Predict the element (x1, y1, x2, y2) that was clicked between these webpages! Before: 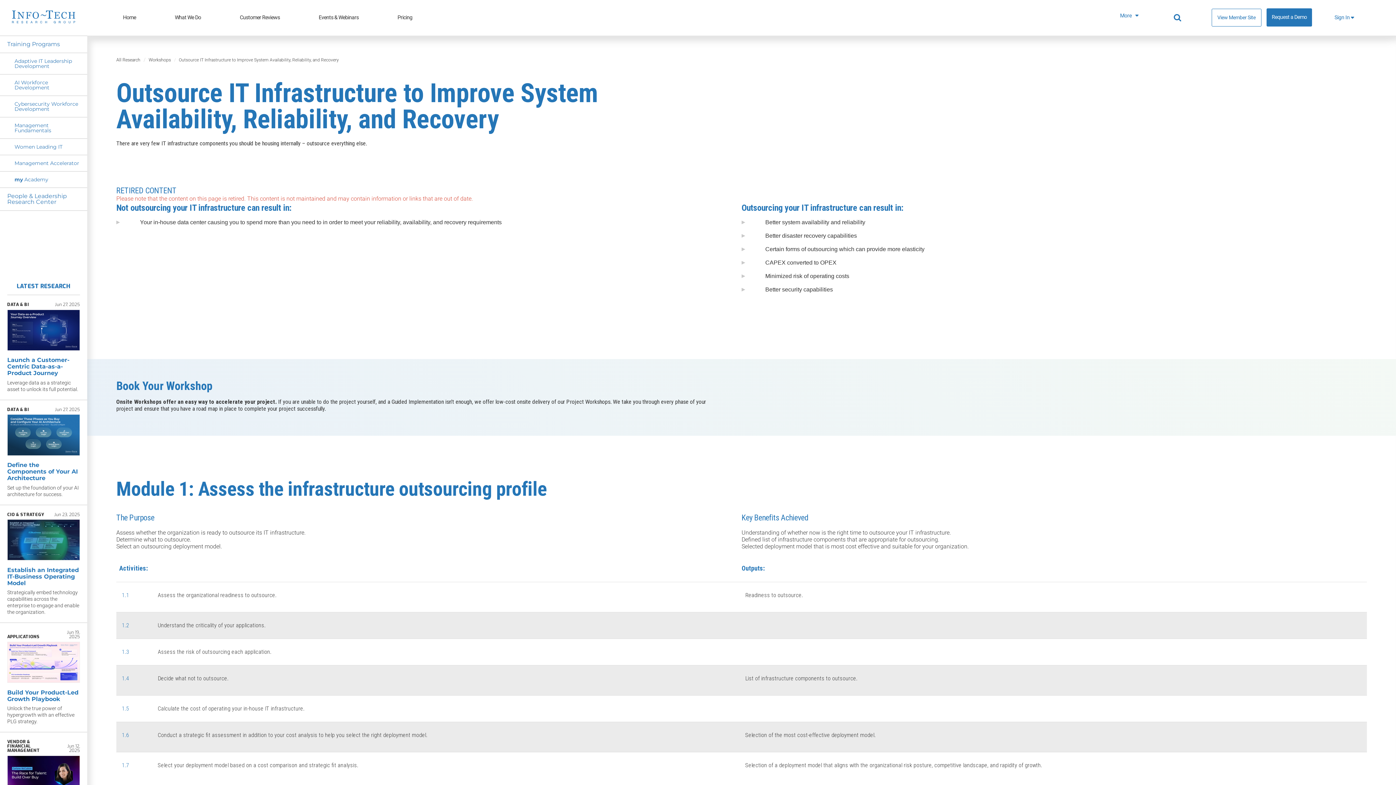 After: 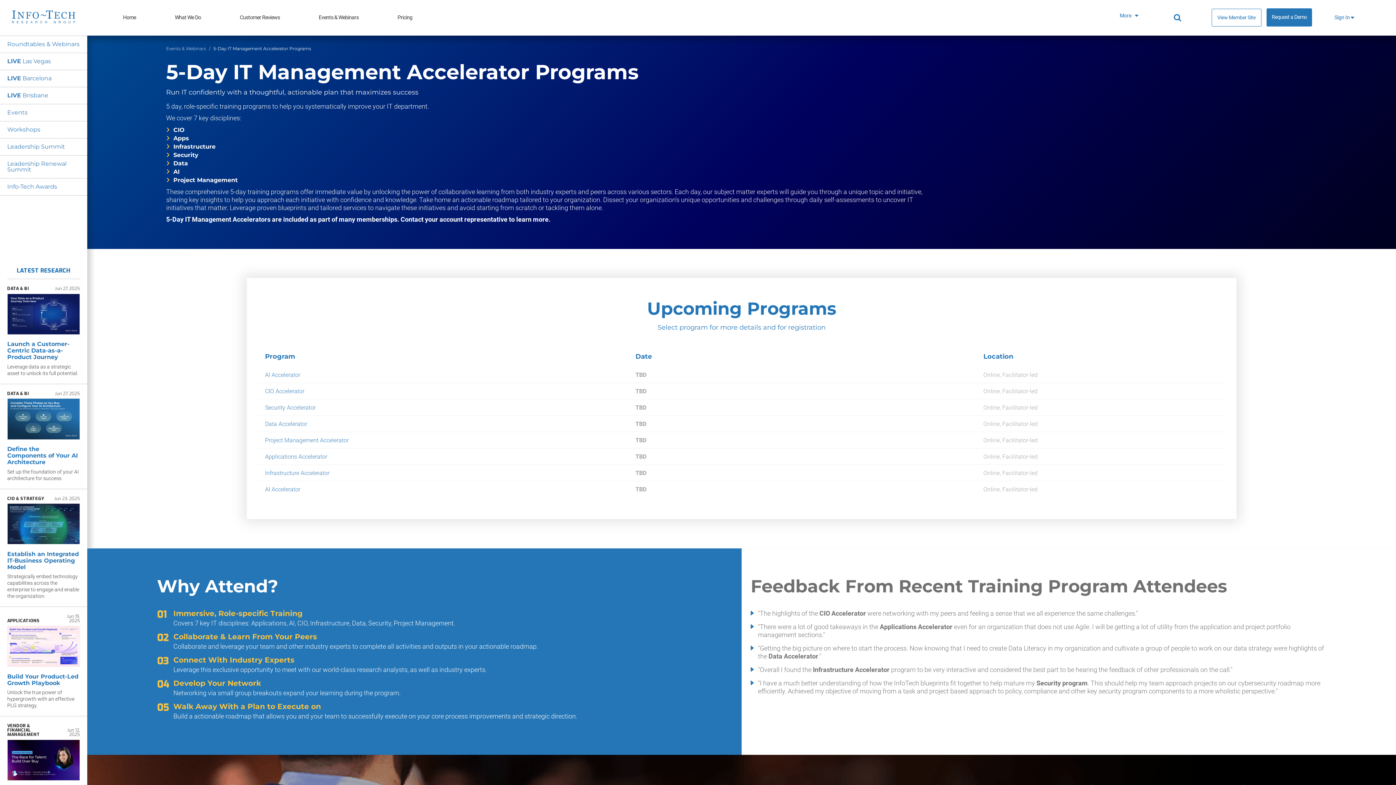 Action: bbox: (1, 155, 87, 171) label: Management Accelerator